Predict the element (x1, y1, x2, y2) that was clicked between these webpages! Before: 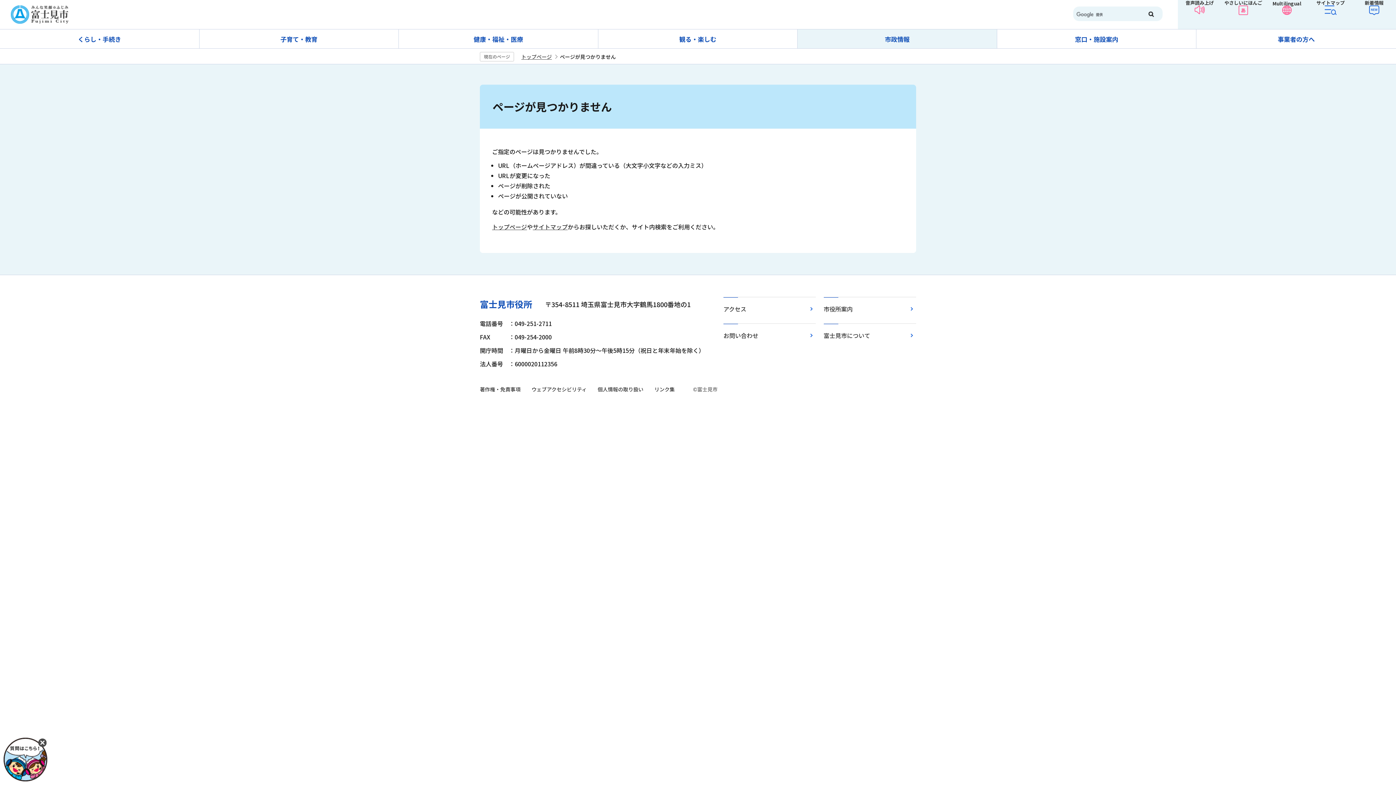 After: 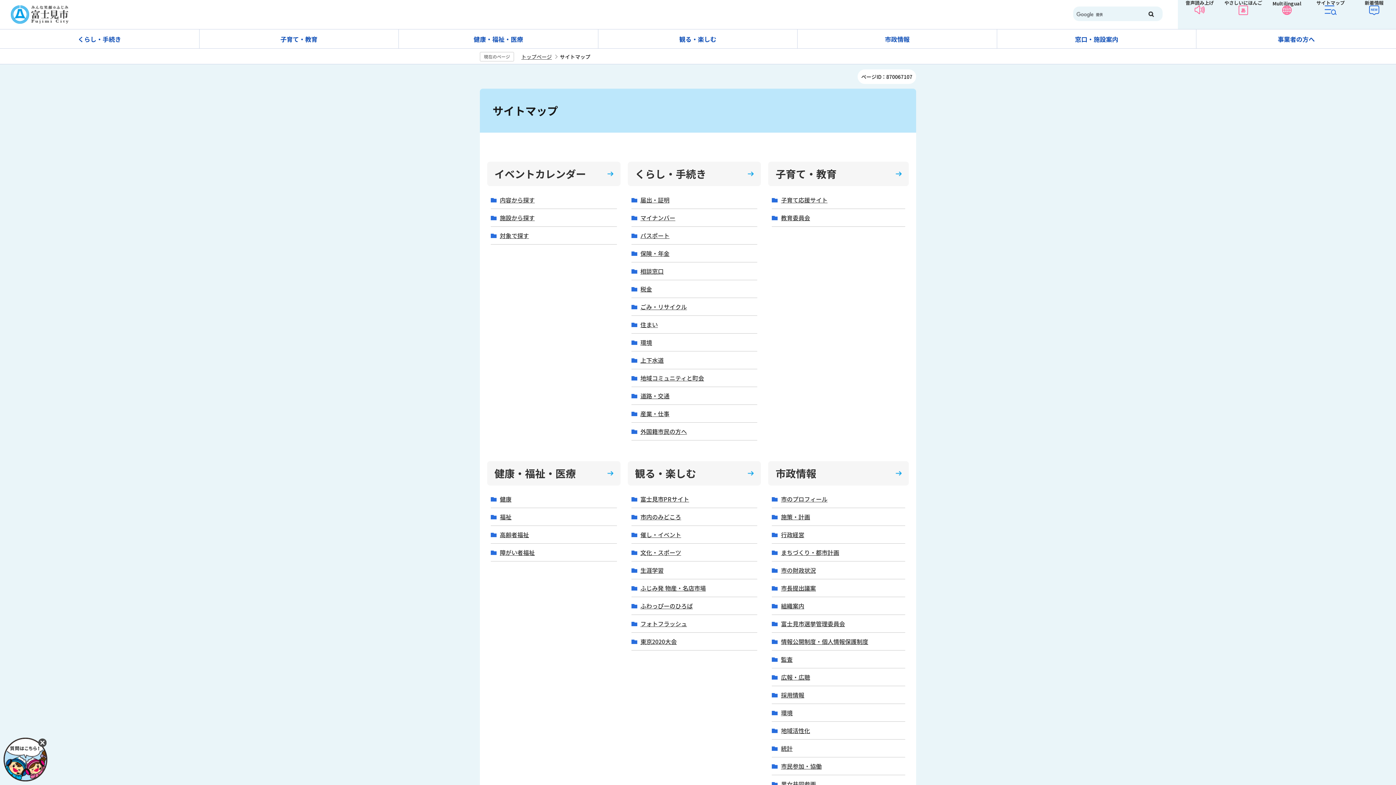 Action: label: サイトマップ bbox: (1309, 0, 1352, 29)